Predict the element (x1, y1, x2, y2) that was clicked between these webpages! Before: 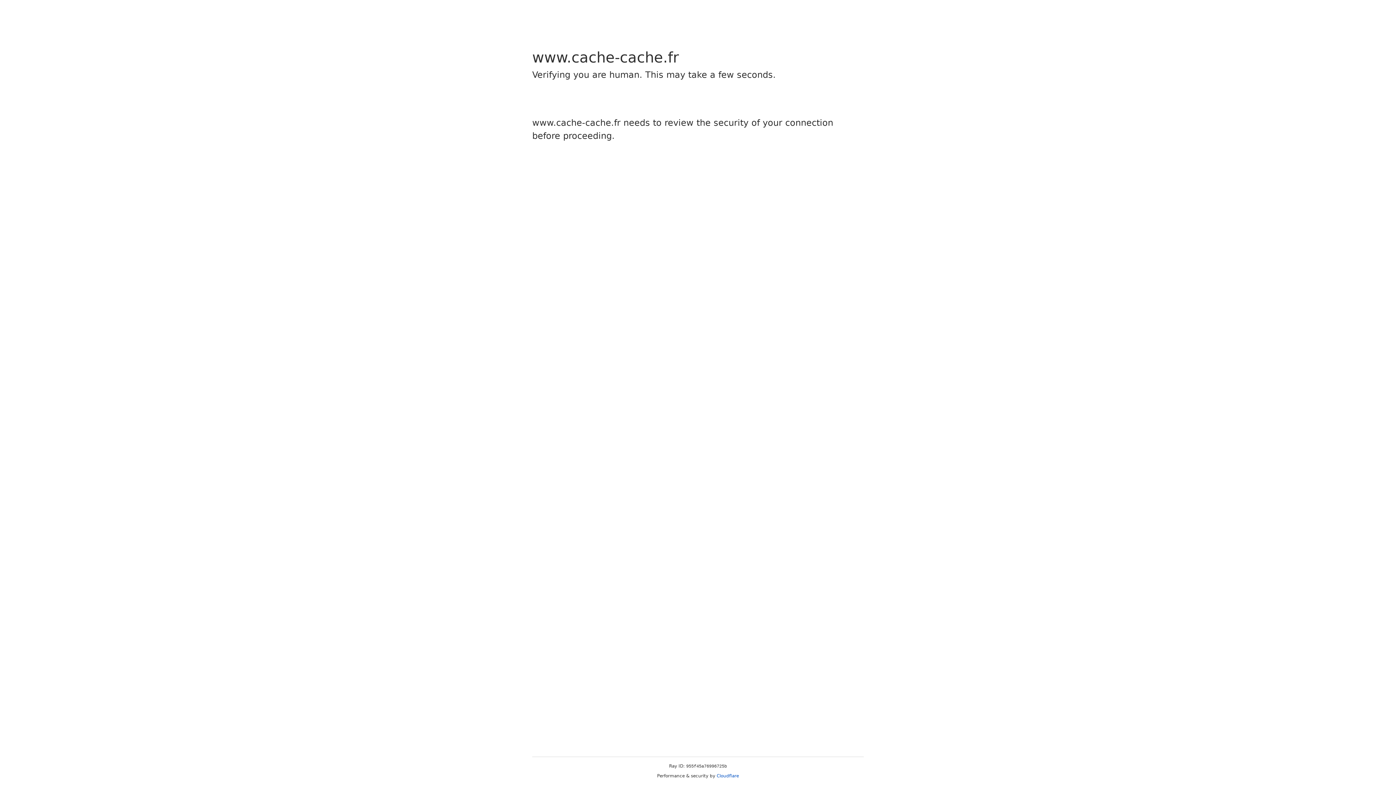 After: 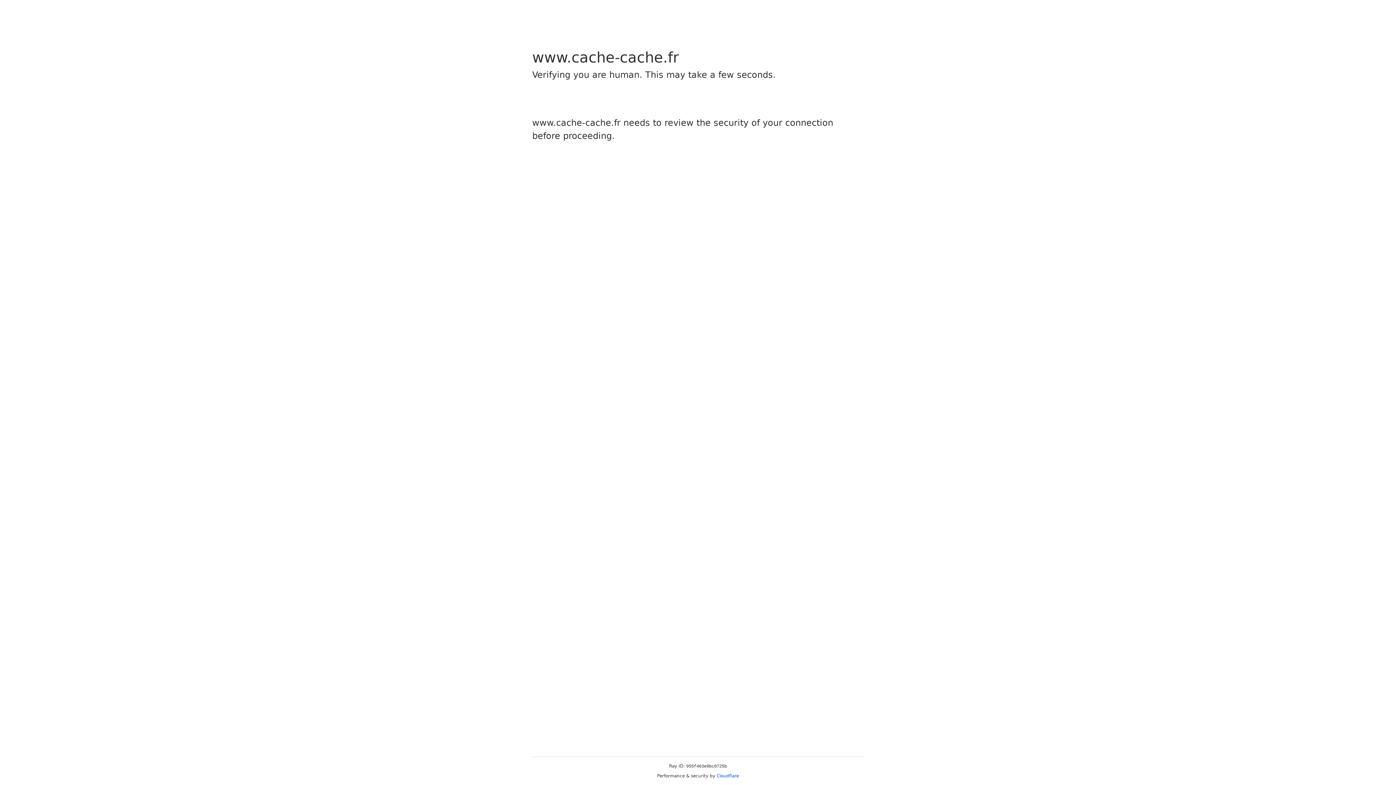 Action: bbox: (716, 773, 739, 778) label: Cloudflare